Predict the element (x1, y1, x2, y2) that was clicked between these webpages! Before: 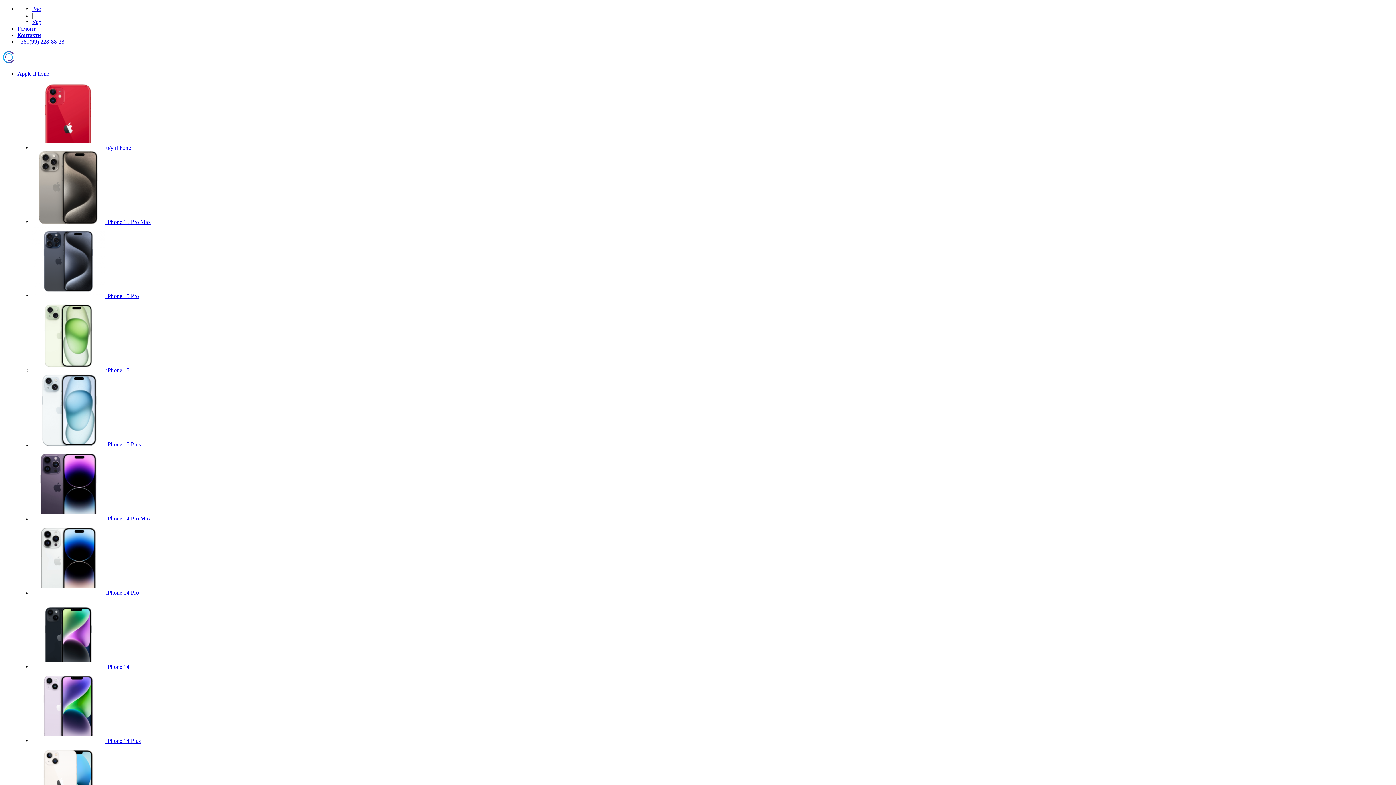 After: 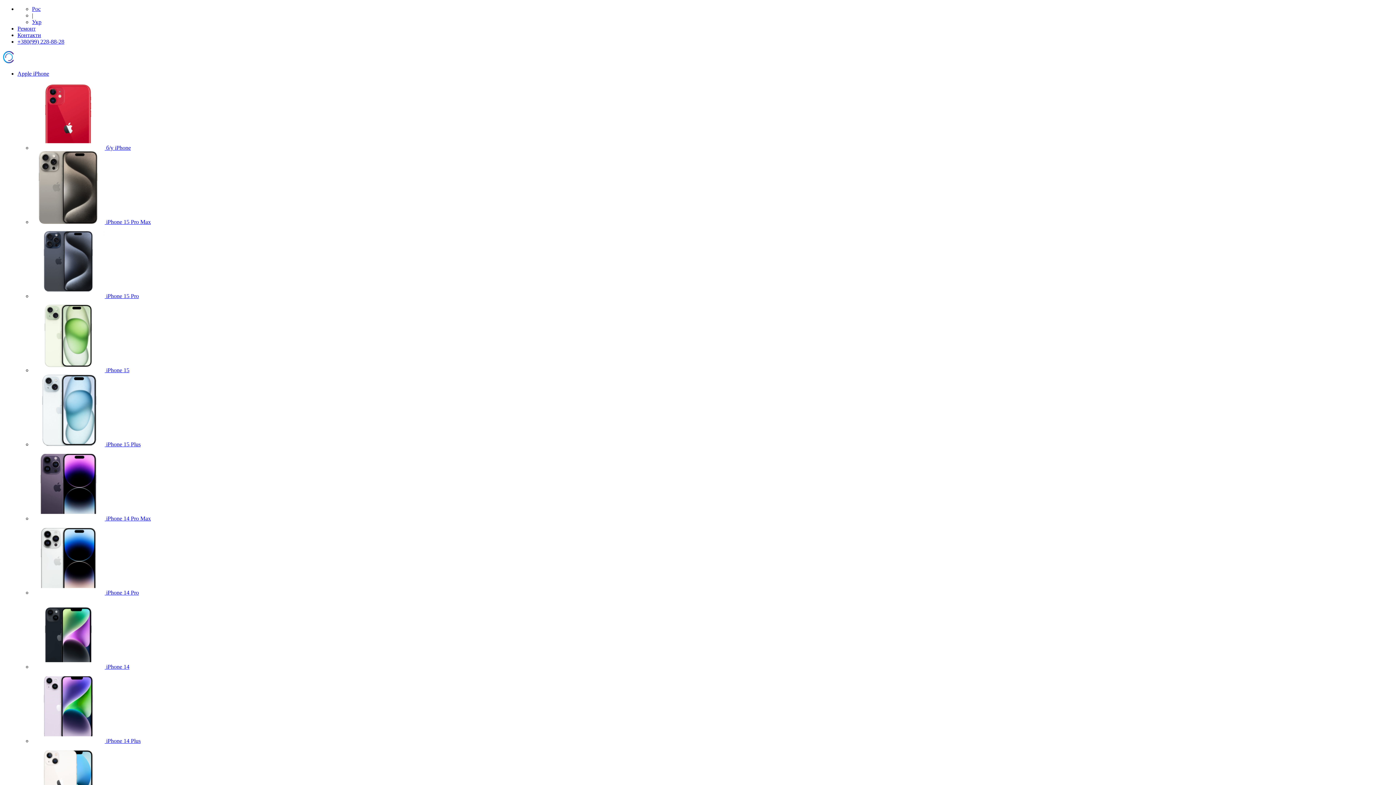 Action: bbox: (17, 38, 64, 44) label: +380(99) 228-88-28